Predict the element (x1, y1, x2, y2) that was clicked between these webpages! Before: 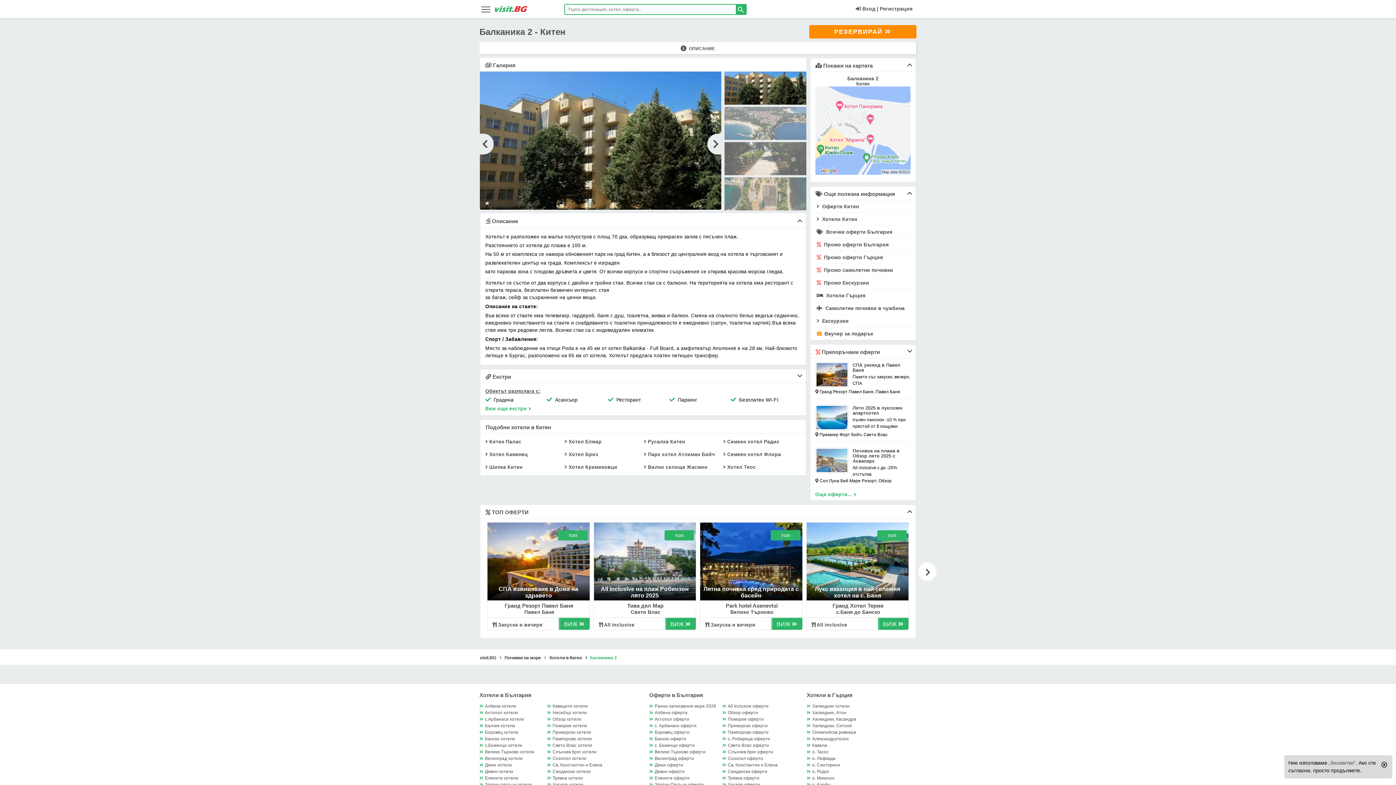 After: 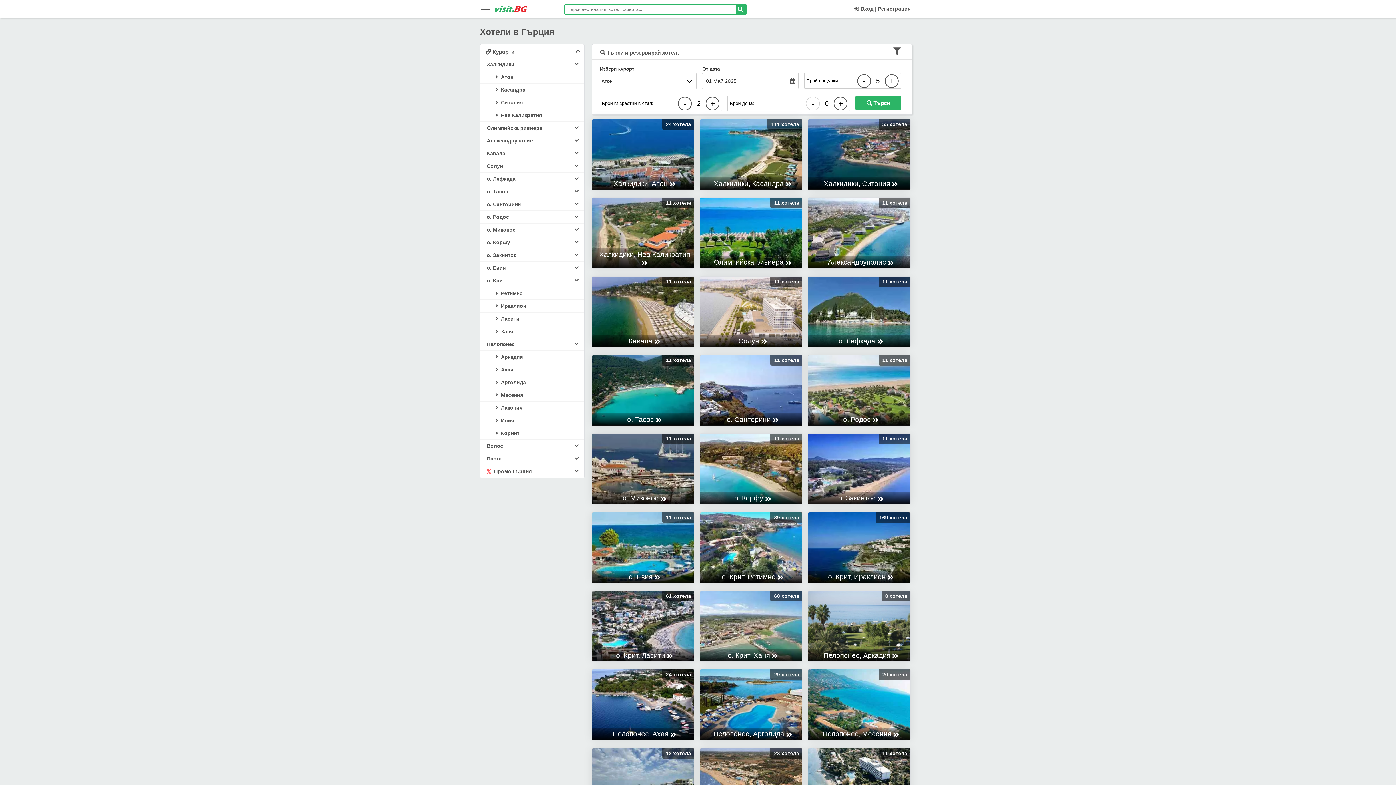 Action: label:  Хотели Гърция bbox: (810, 289, 916, 302)